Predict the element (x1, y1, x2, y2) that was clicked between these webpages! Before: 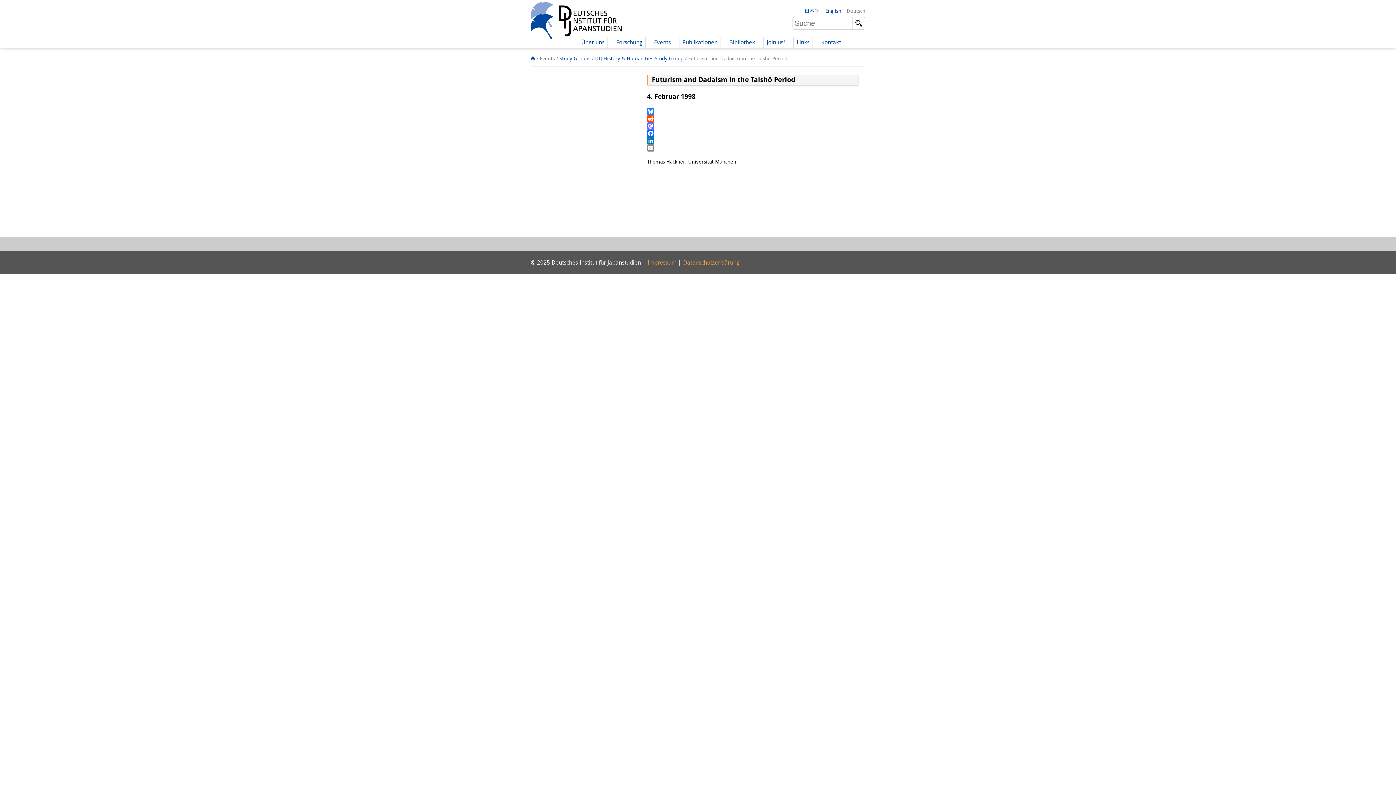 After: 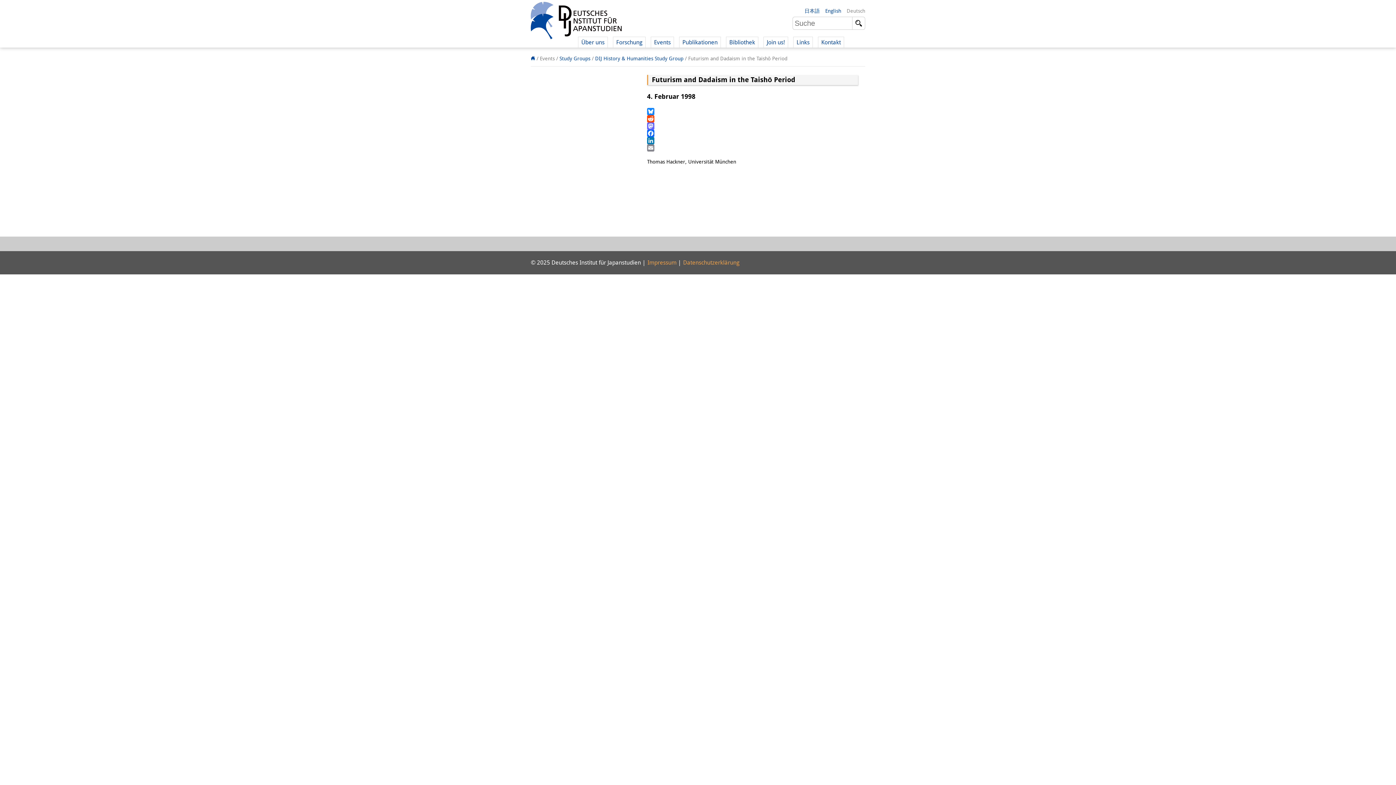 Action: label: LinkedIn bbox: (647, 136, 858, 144)